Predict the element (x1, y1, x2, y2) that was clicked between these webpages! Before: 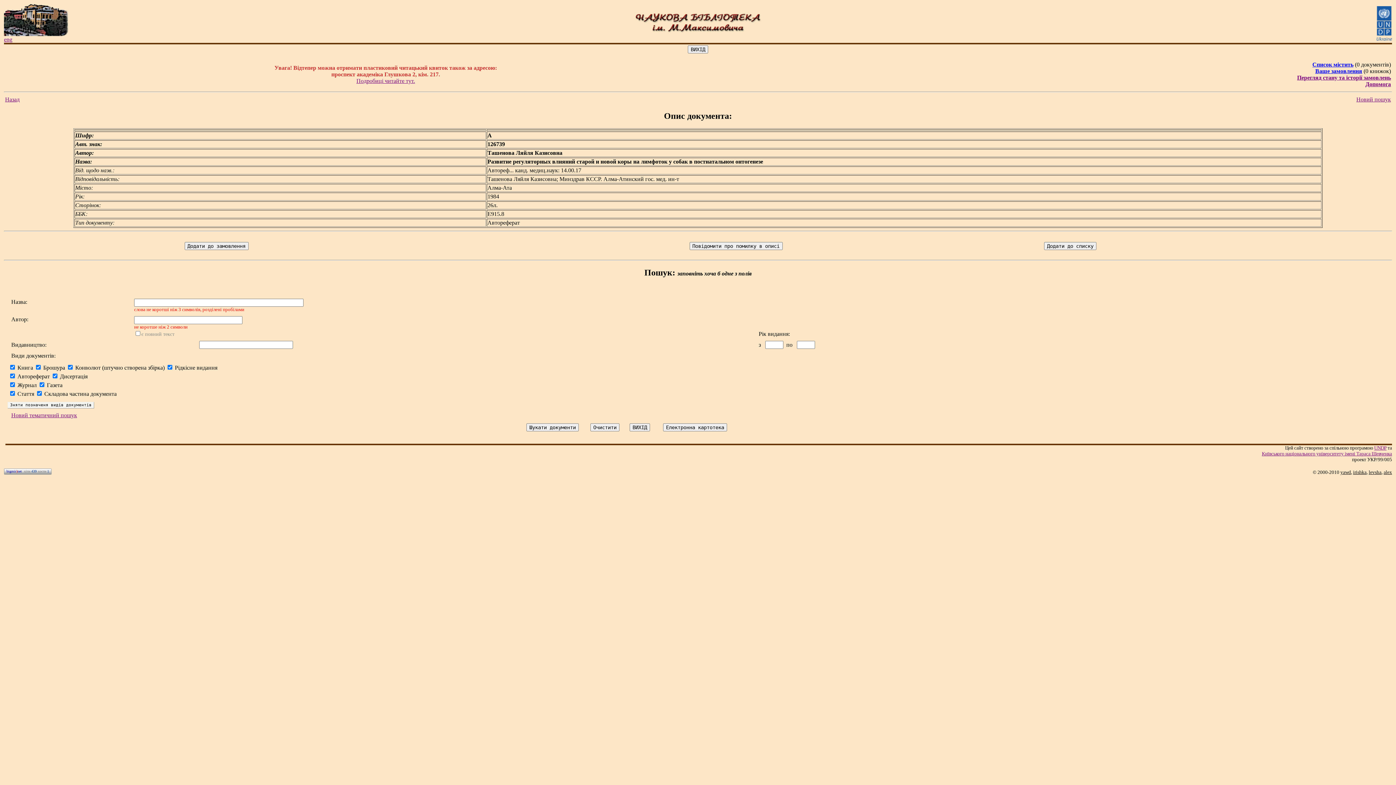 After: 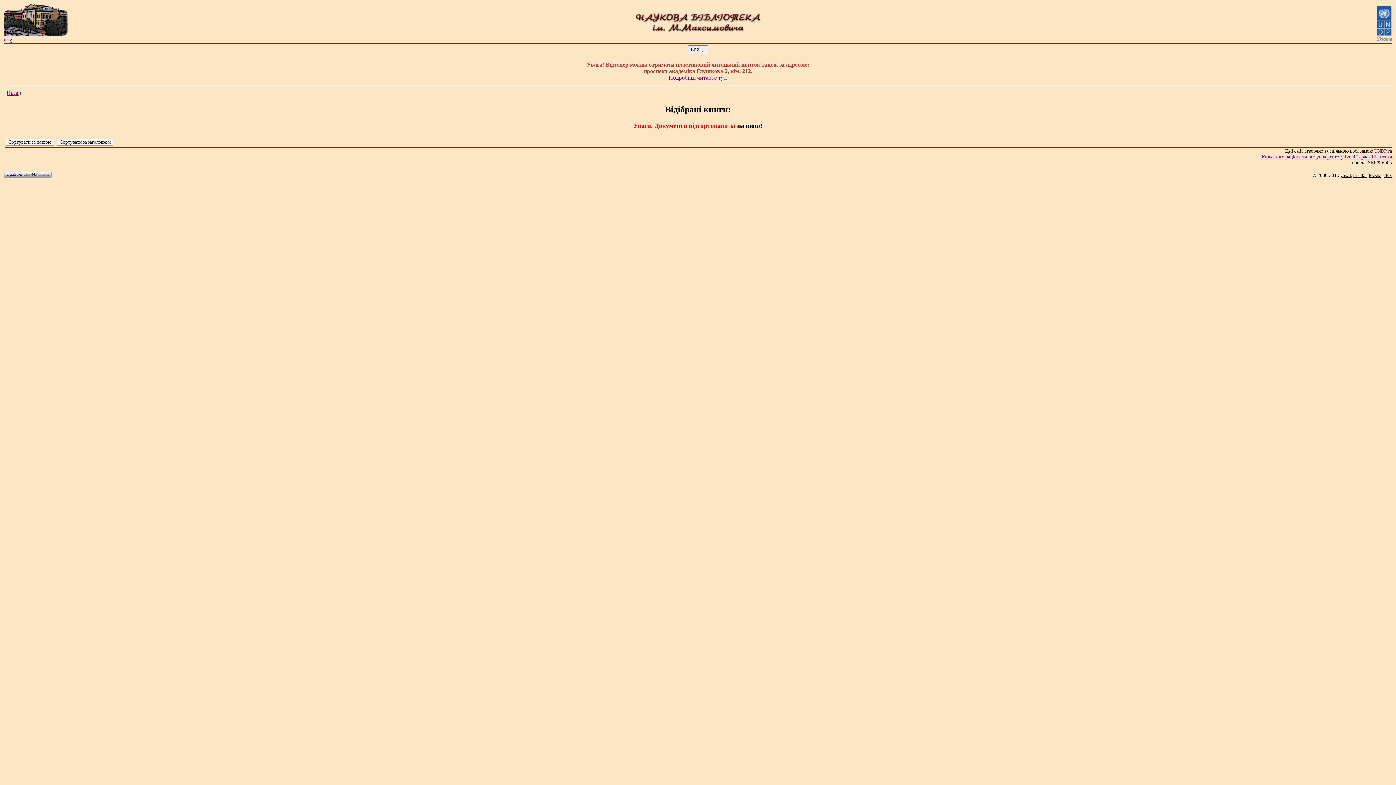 Action: bbox: (1312, 61, 1353, 67) label: Список містить